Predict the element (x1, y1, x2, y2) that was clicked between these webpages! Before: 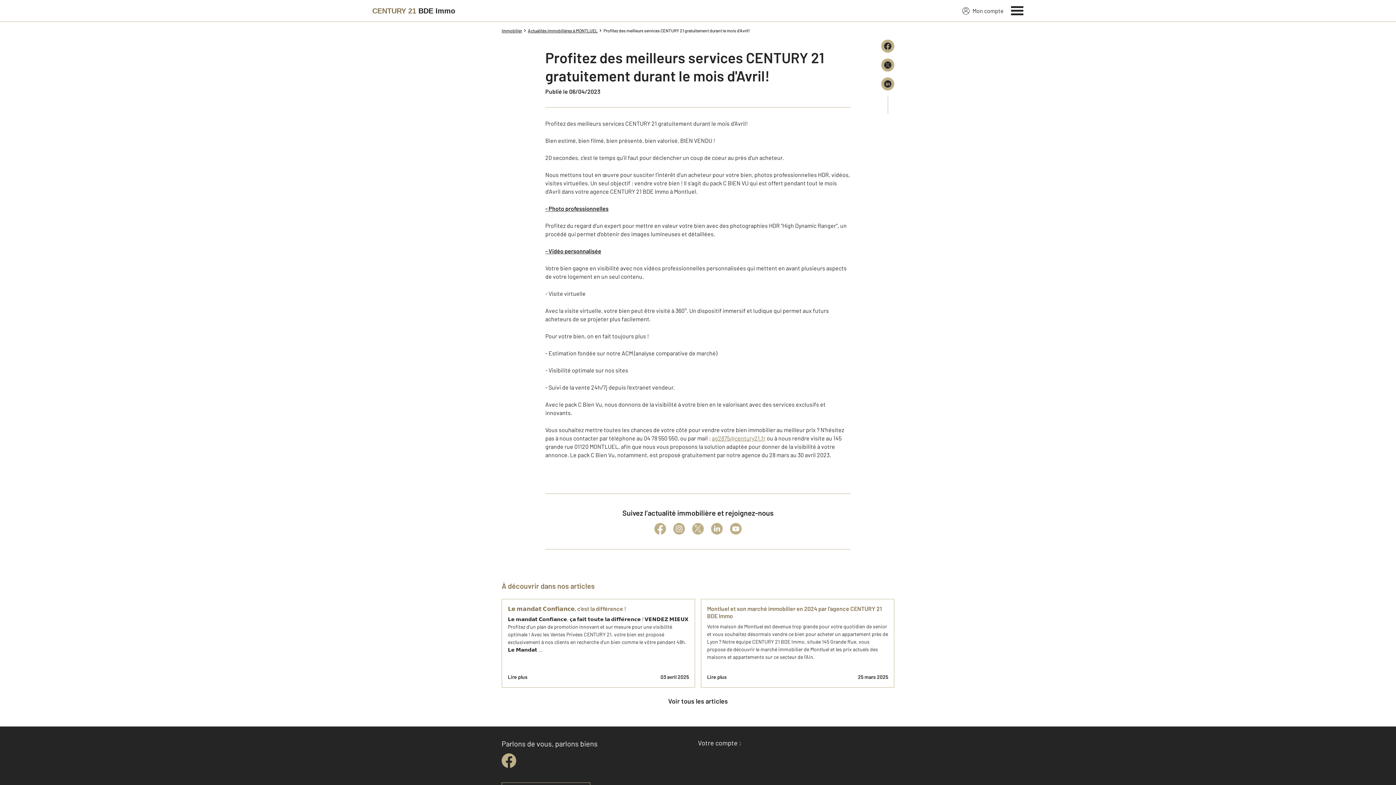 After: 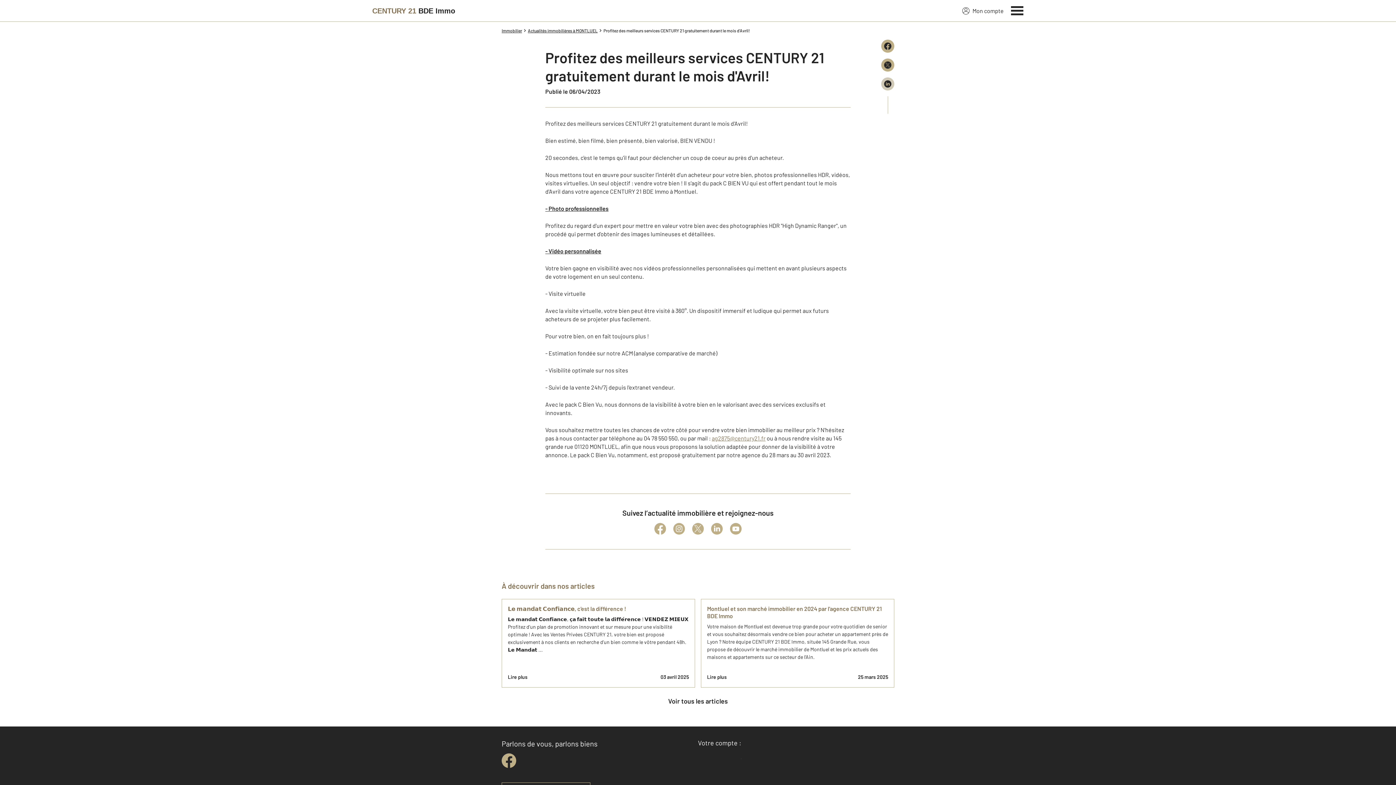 Action: bbox: (881, 77, 894, 90)